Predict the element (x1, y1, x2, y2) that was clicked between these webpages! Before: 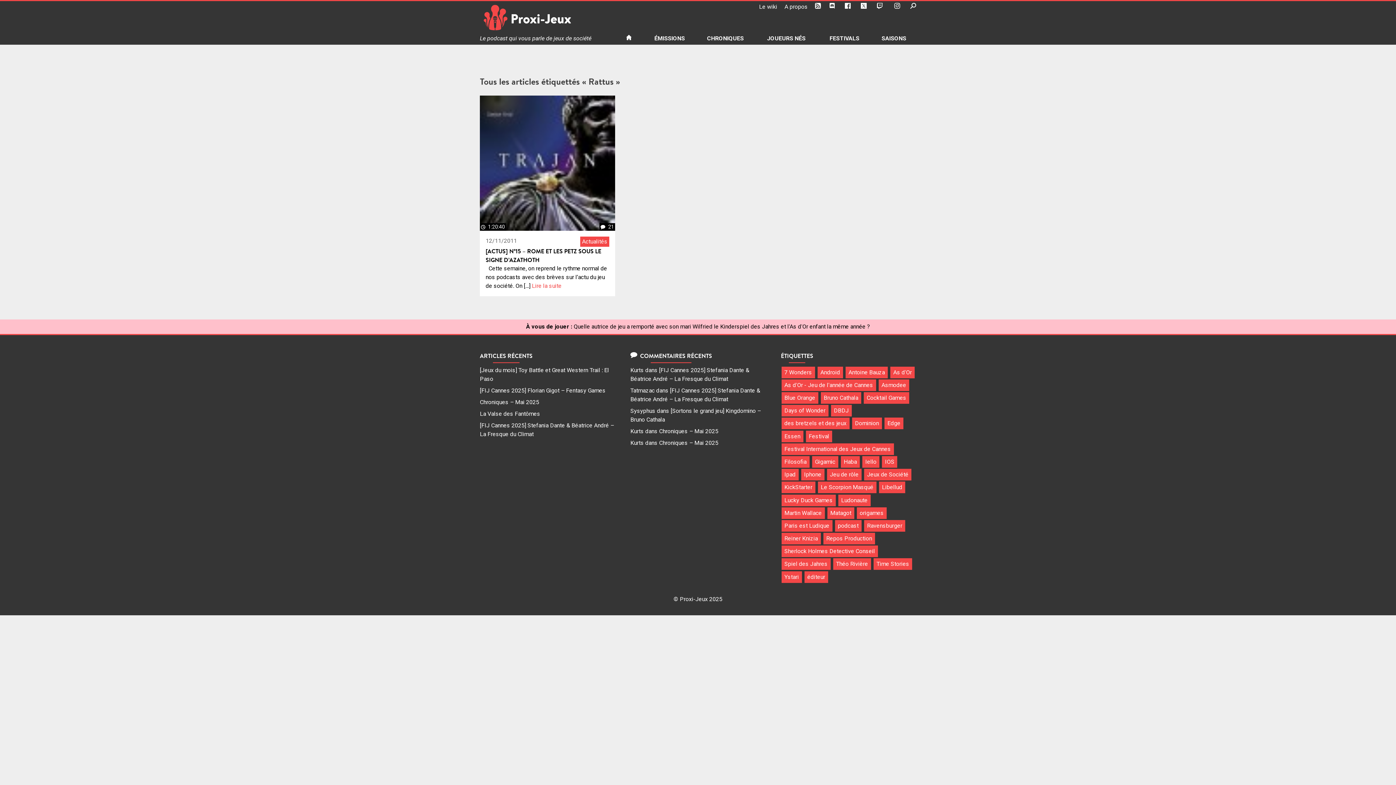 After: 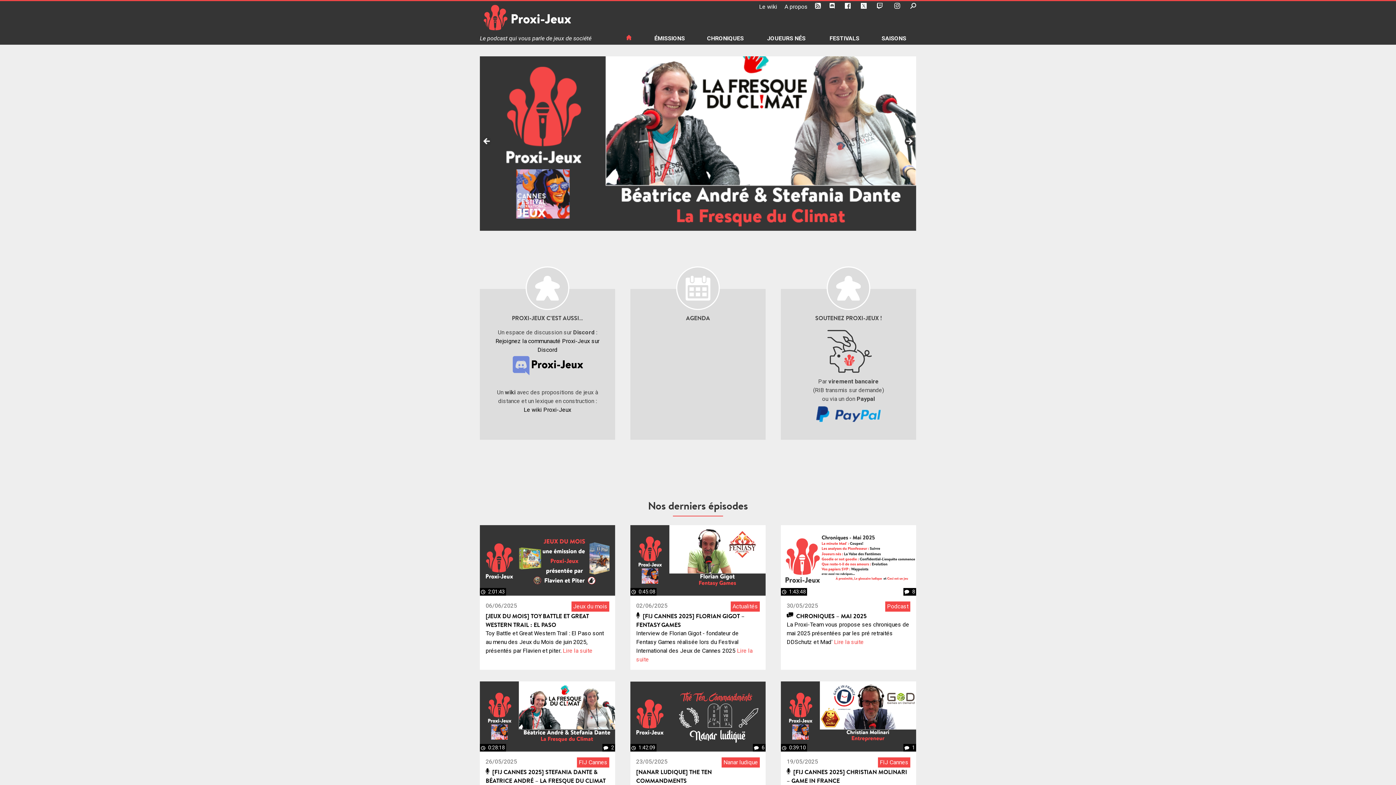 Action: label: Proxi Jeux - Le podcast qui vous parle de jeux de société bbox: (480, 4, 614, 31)